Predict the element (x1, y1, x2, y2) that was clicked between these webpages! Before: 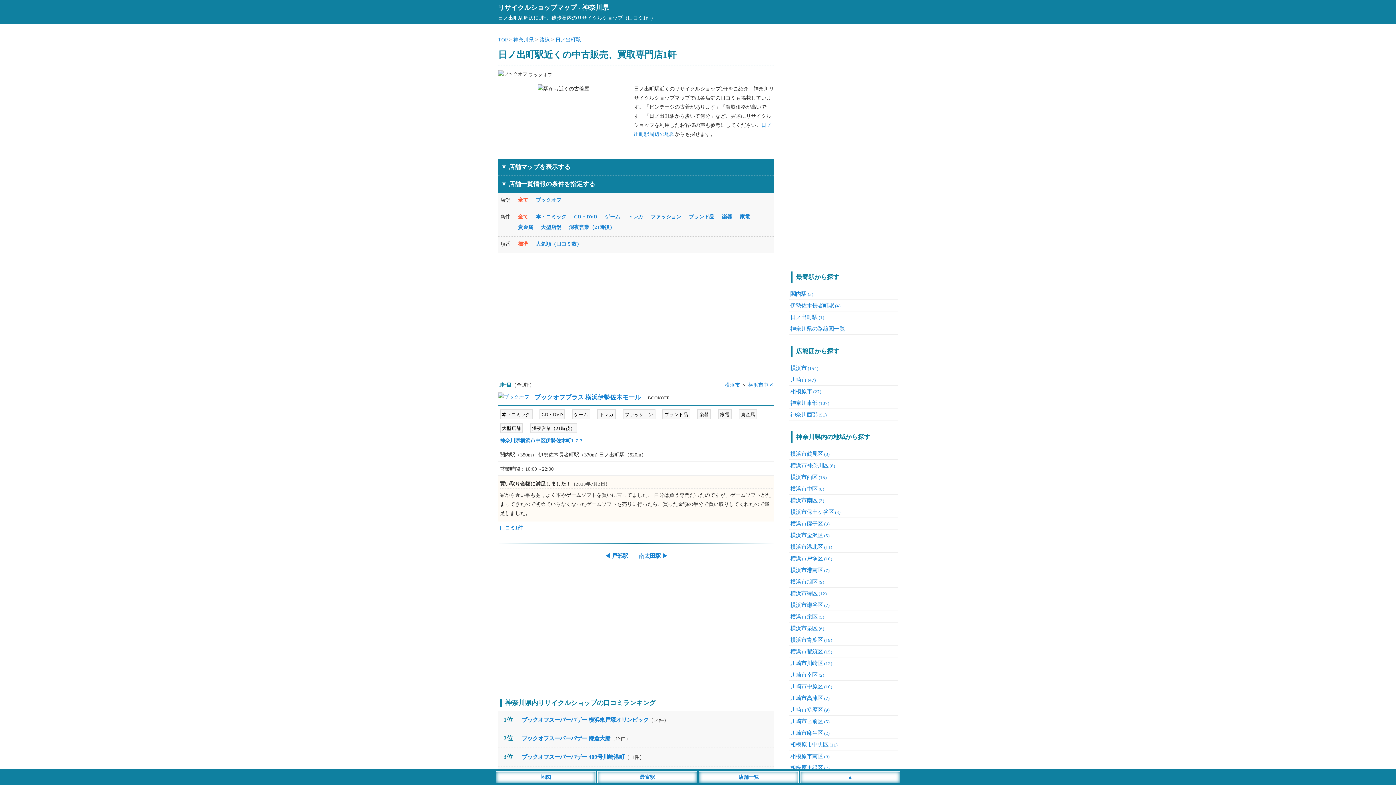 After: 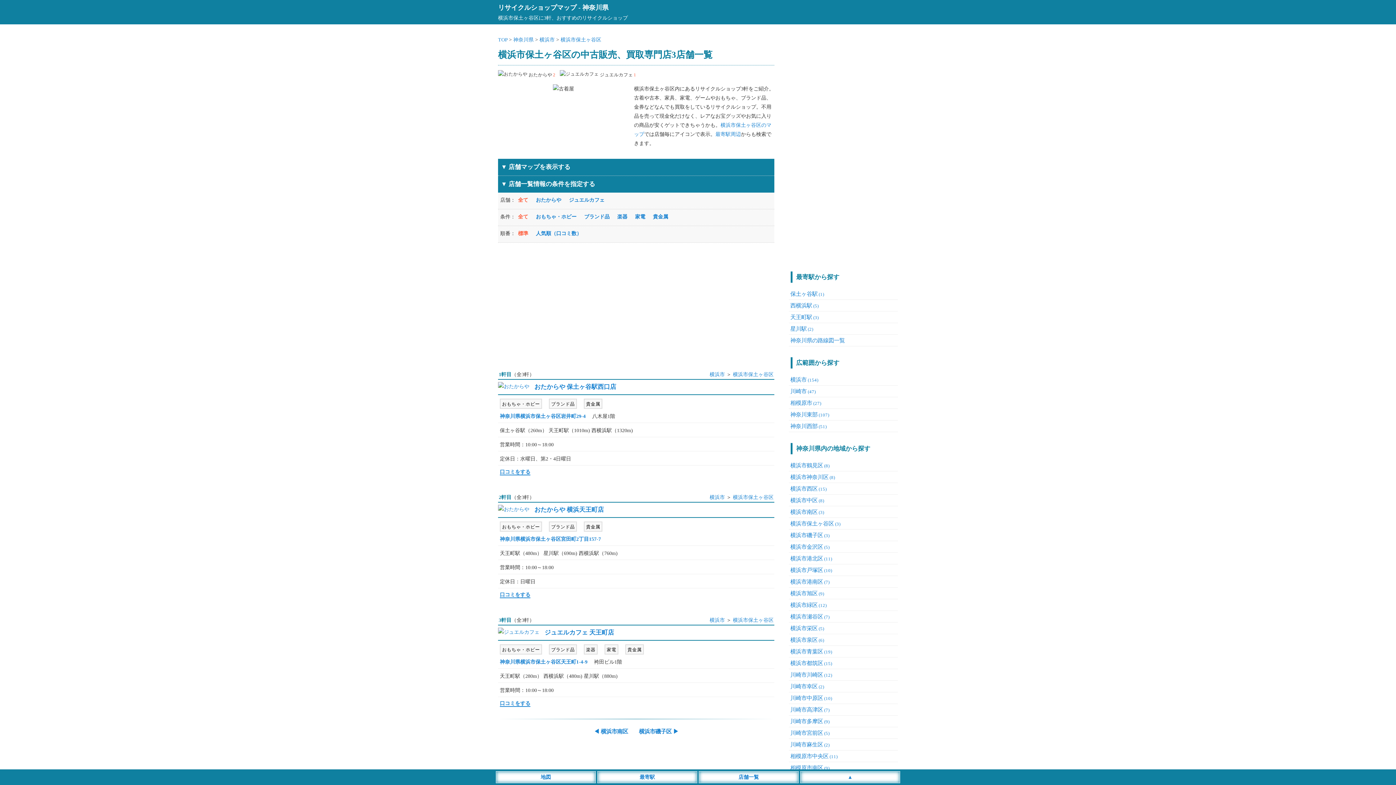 Action: label: 横浜市保土ヶ谷区(3) bbox: (790, 509, 840, 515)